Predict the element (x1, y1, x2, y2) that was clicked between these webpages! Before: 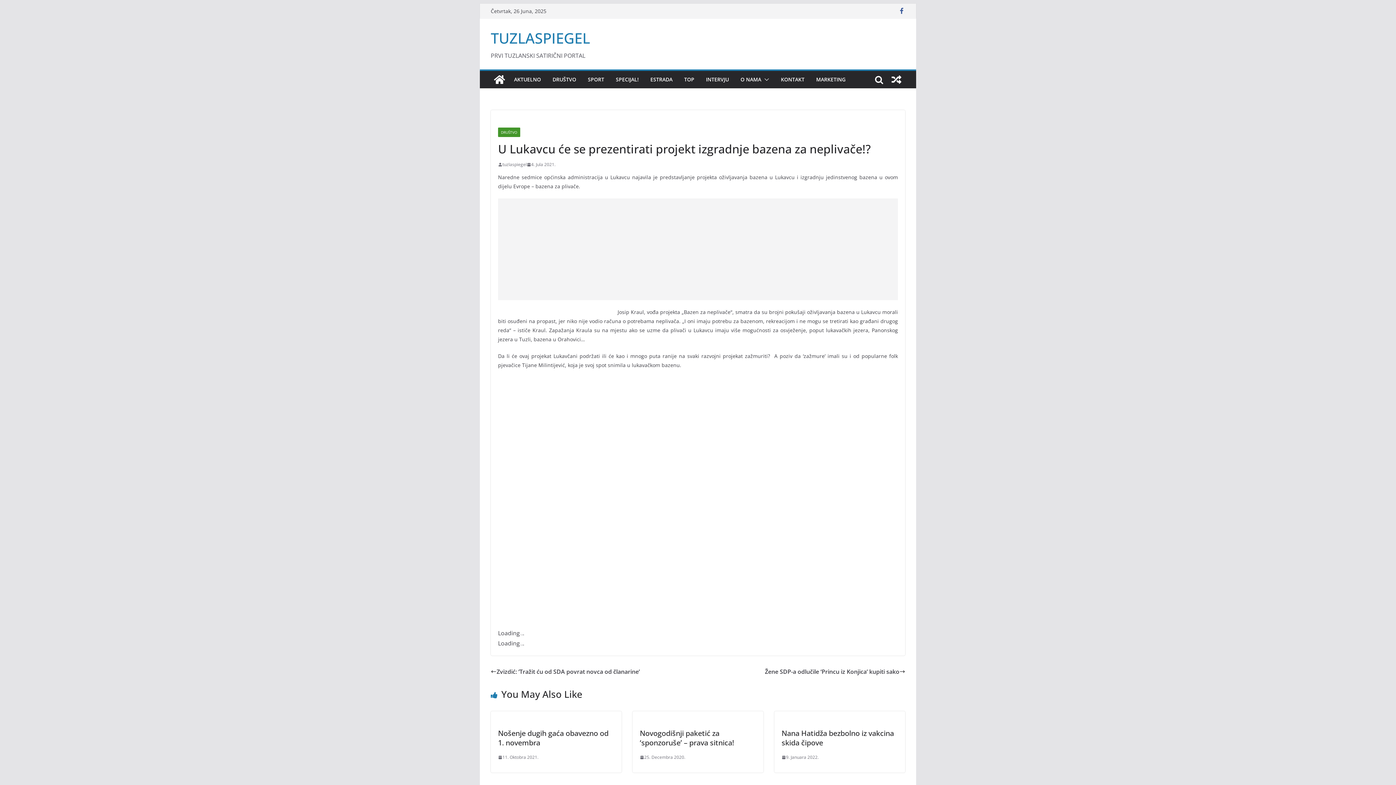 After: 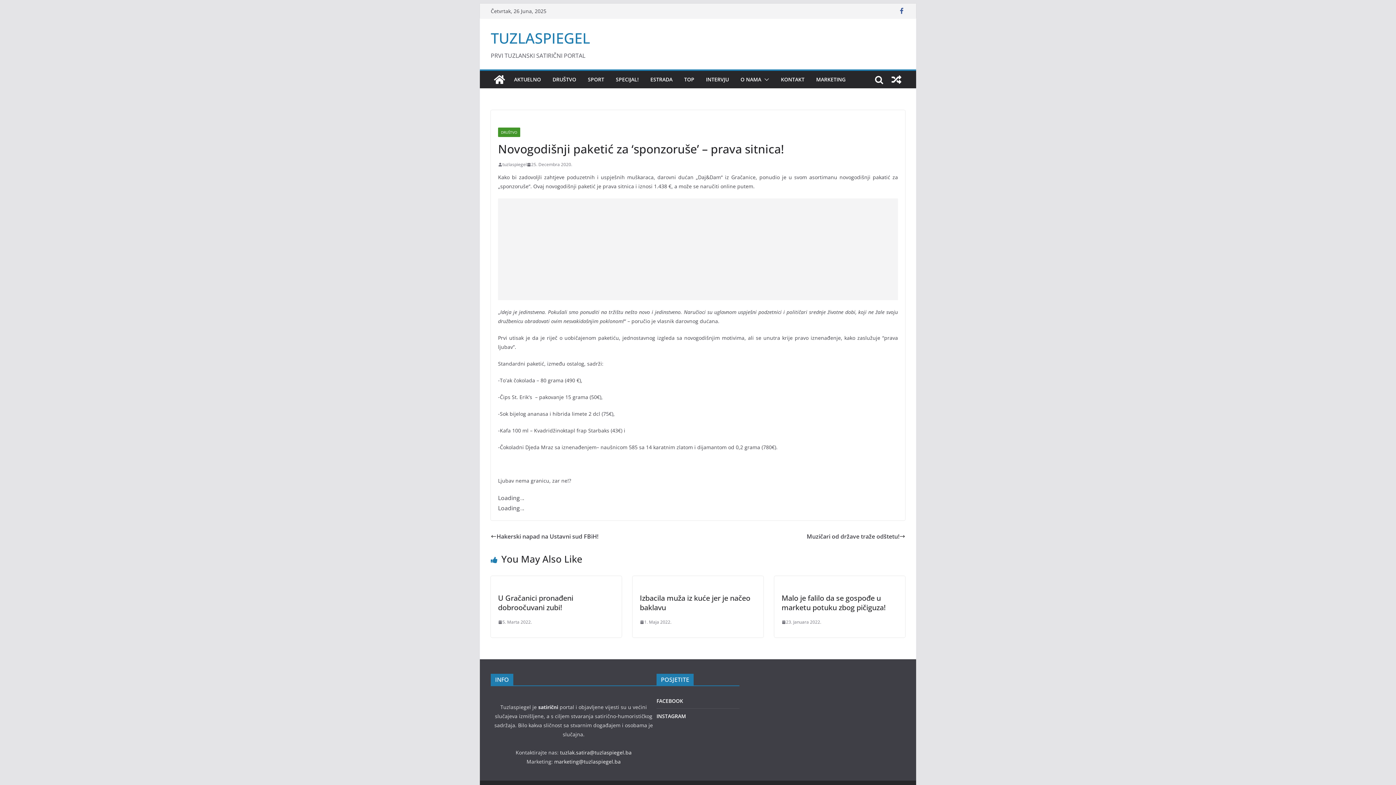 Action: bbox: (640, 728, 734, 748) label: Novogodišnji paketić za ‘sponzoruše’ – prava sitnica!